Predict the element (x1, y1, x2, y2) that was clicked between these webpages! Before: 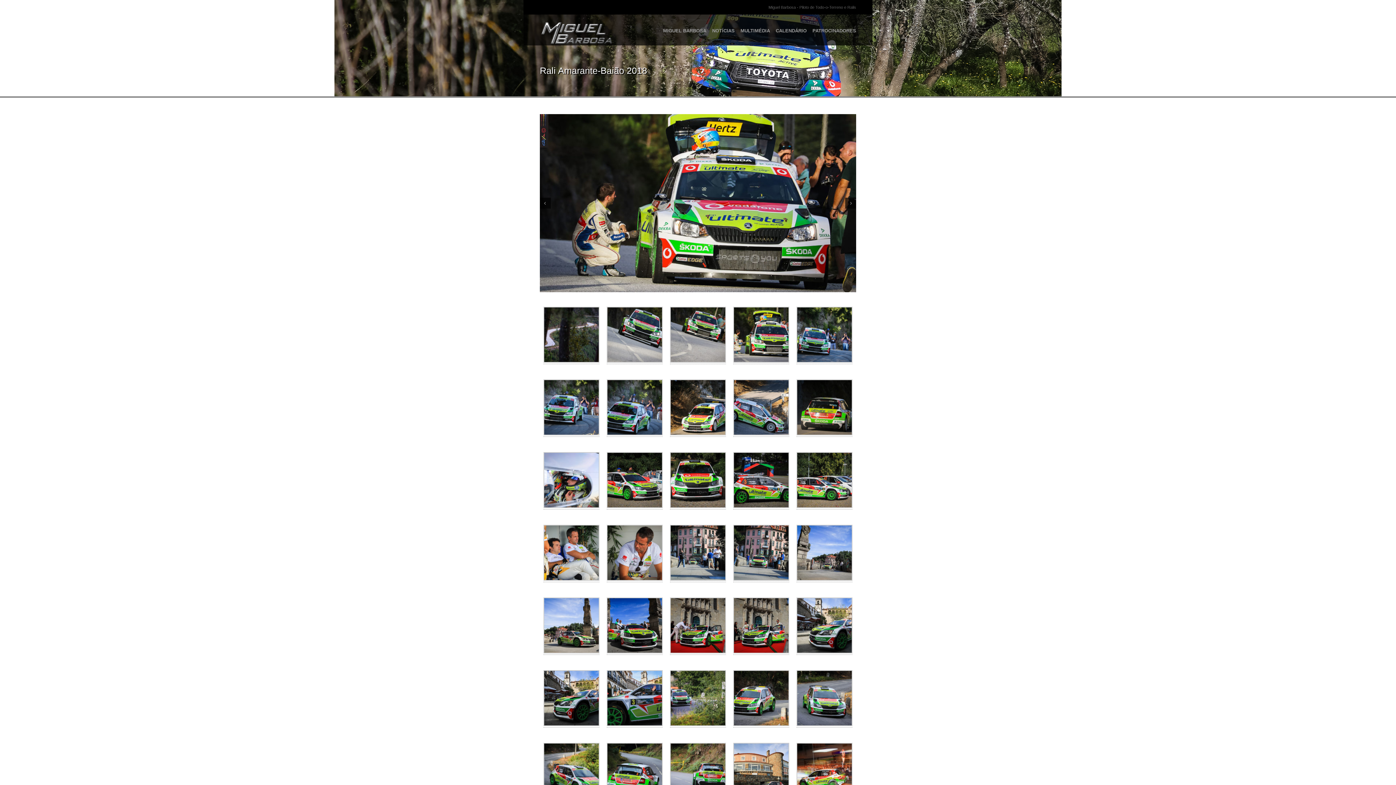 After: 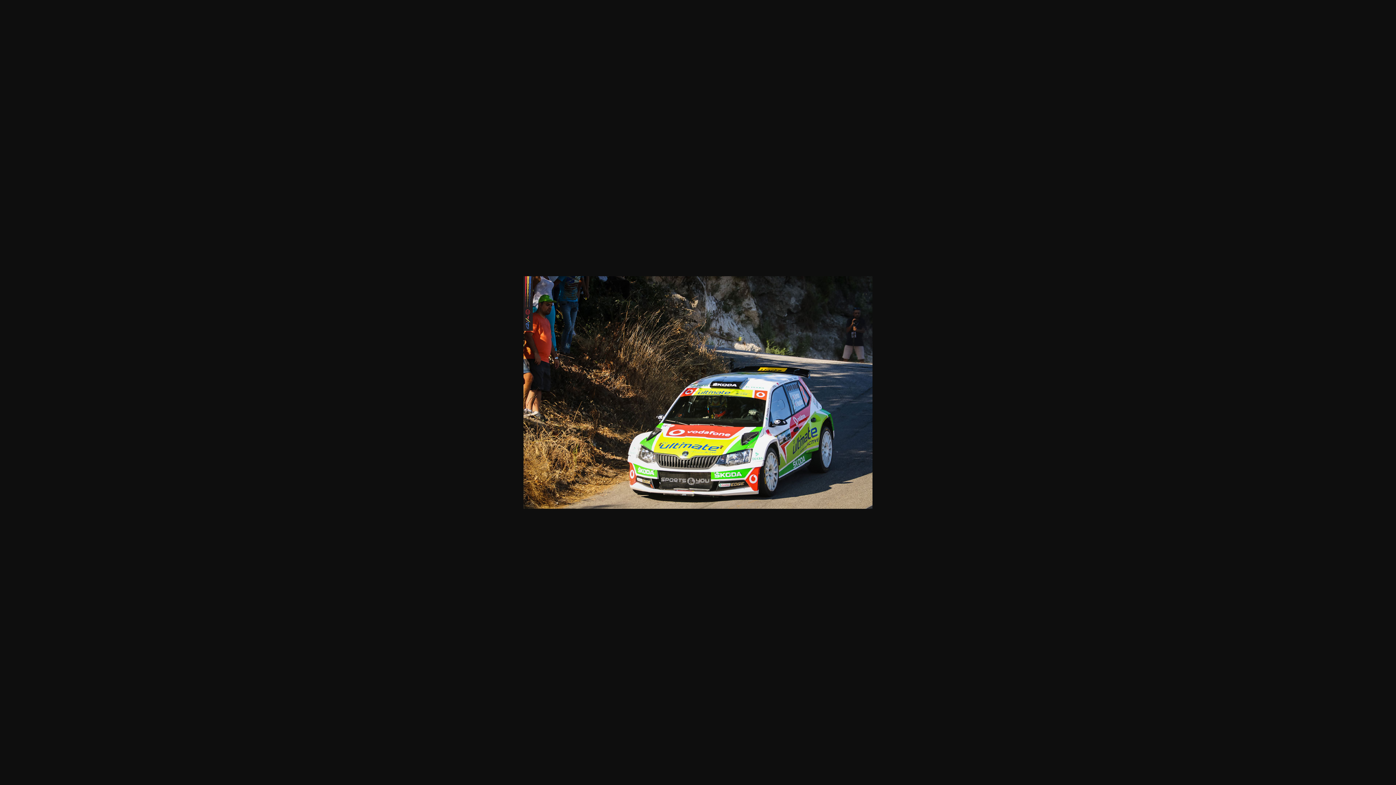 Action: bbox: (670, 431, 726, 437)